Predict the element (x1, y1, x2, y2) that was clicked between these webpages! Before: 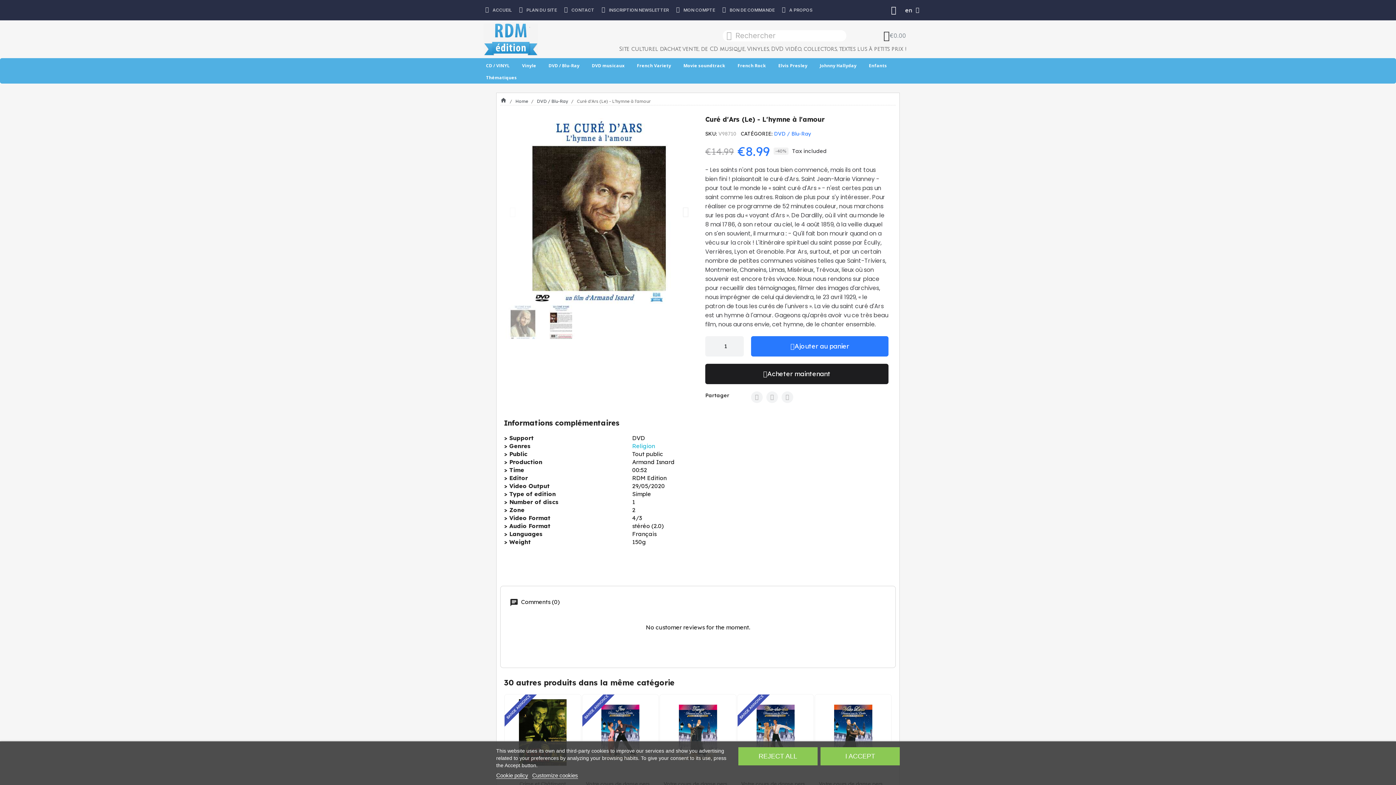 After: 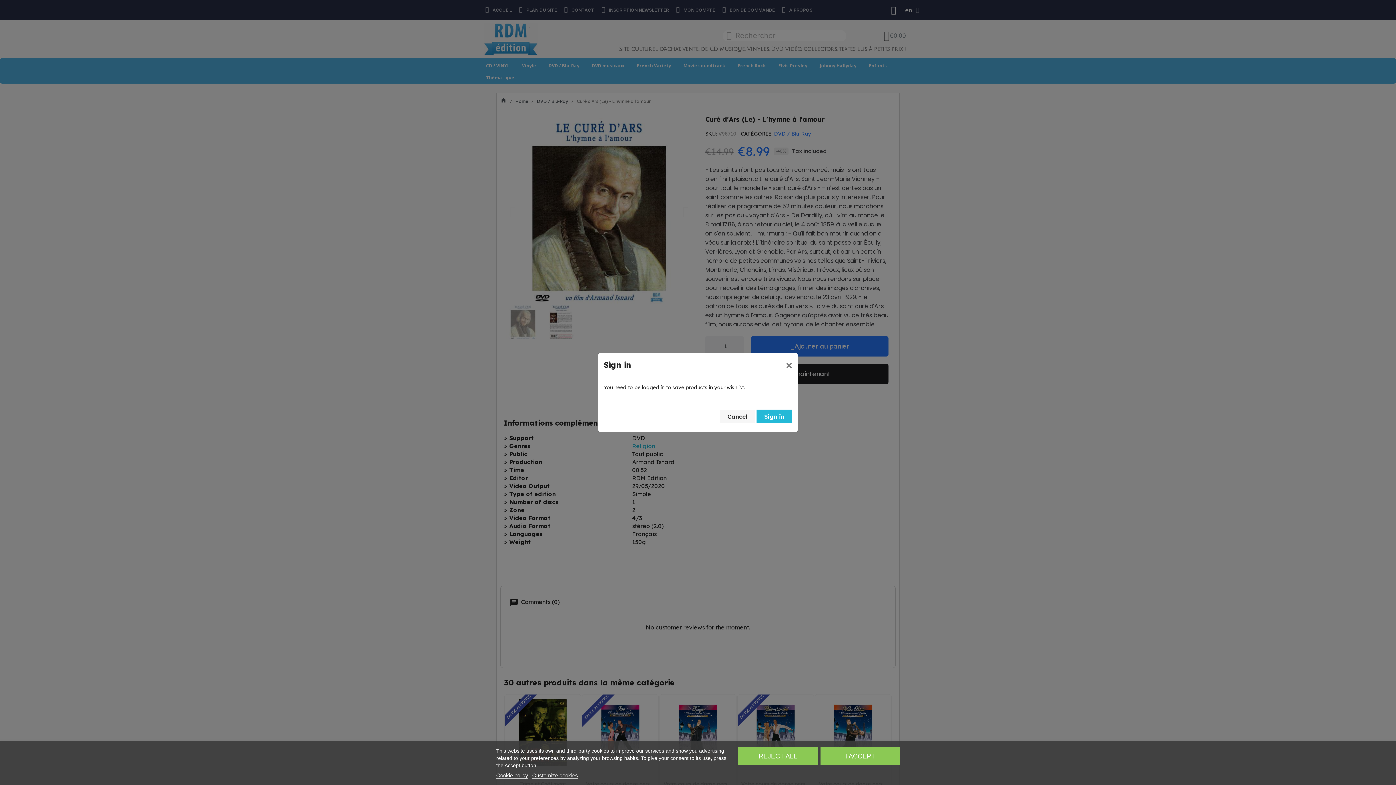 Action: bbox: (877, 696, 890, 709)